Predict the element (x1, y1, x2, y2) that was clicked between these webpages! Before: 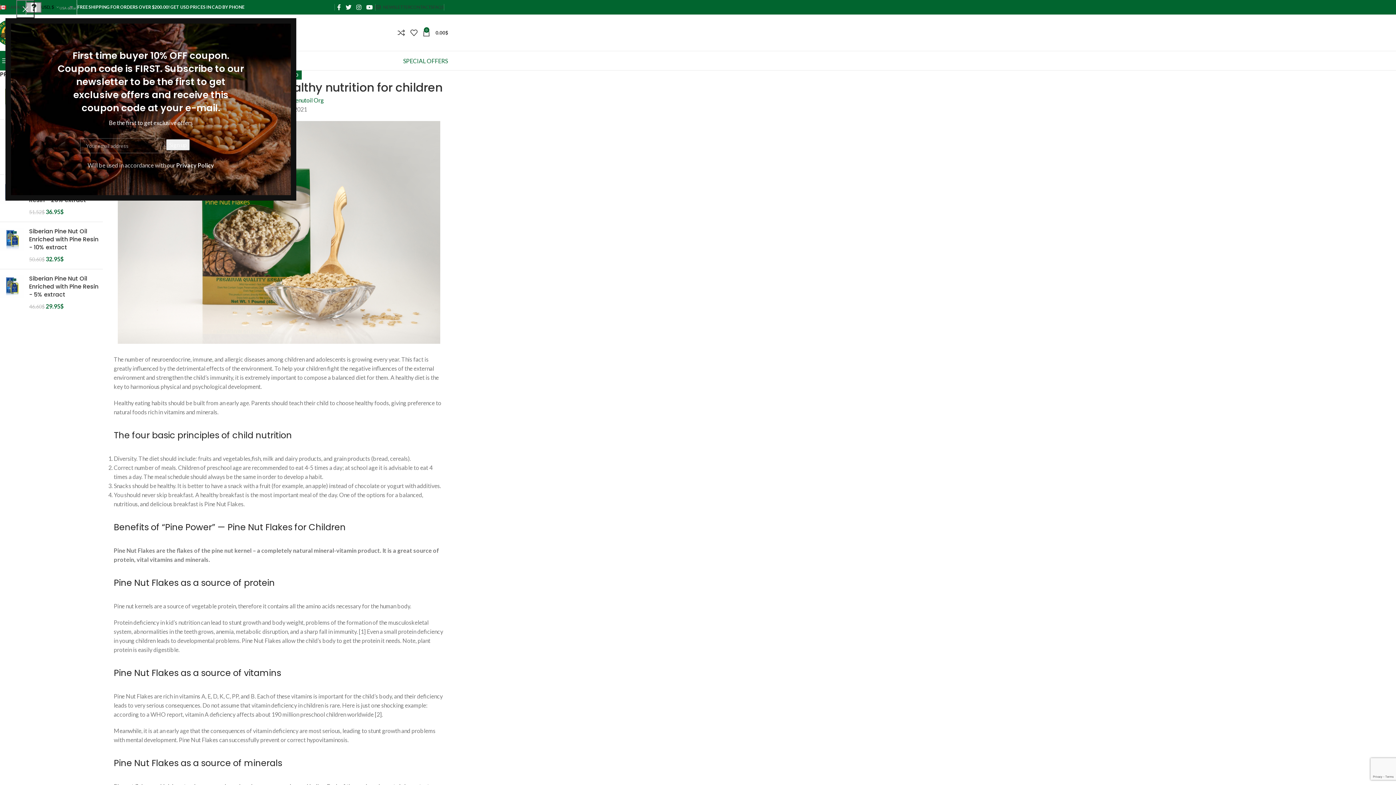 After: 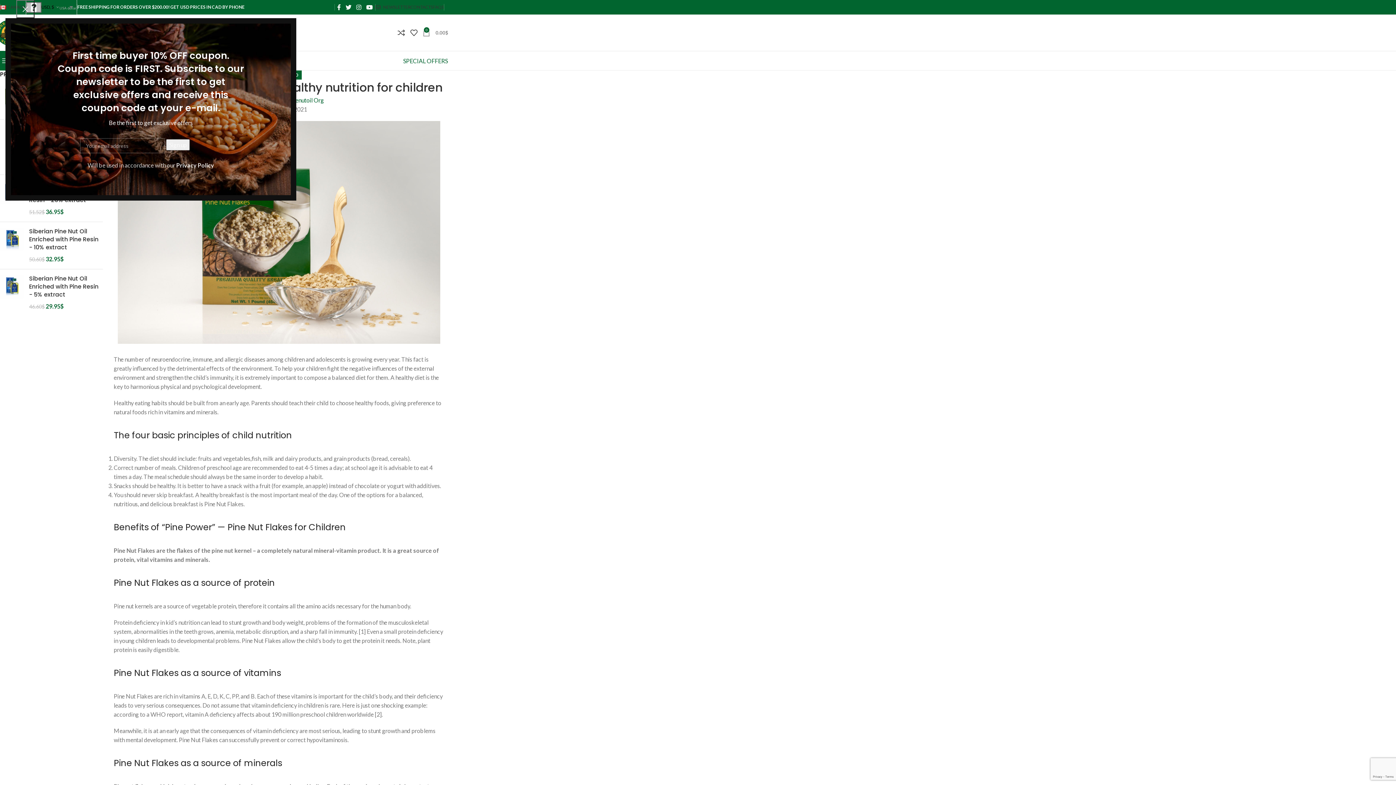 Action: label: 0
0.00$ bbox: (422, 25, 448, 40)